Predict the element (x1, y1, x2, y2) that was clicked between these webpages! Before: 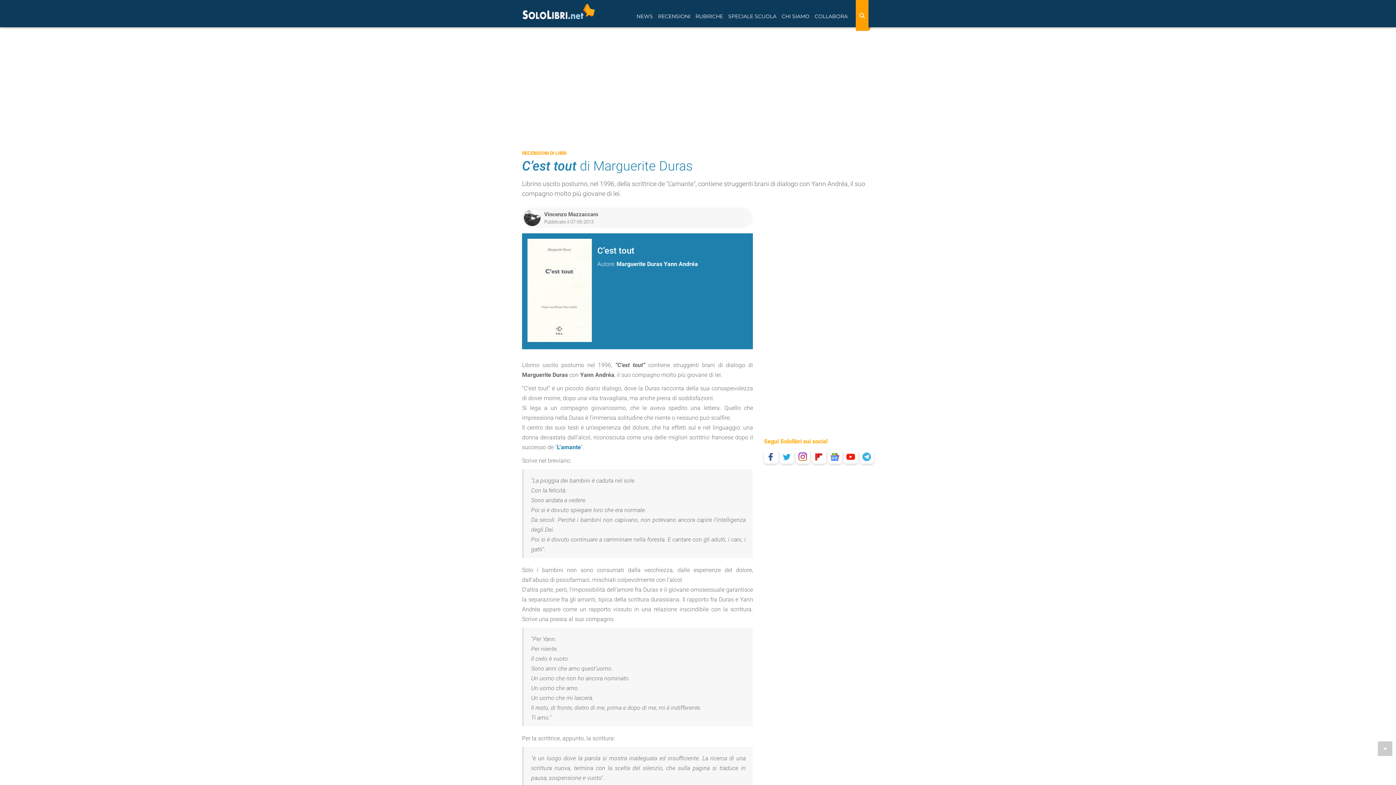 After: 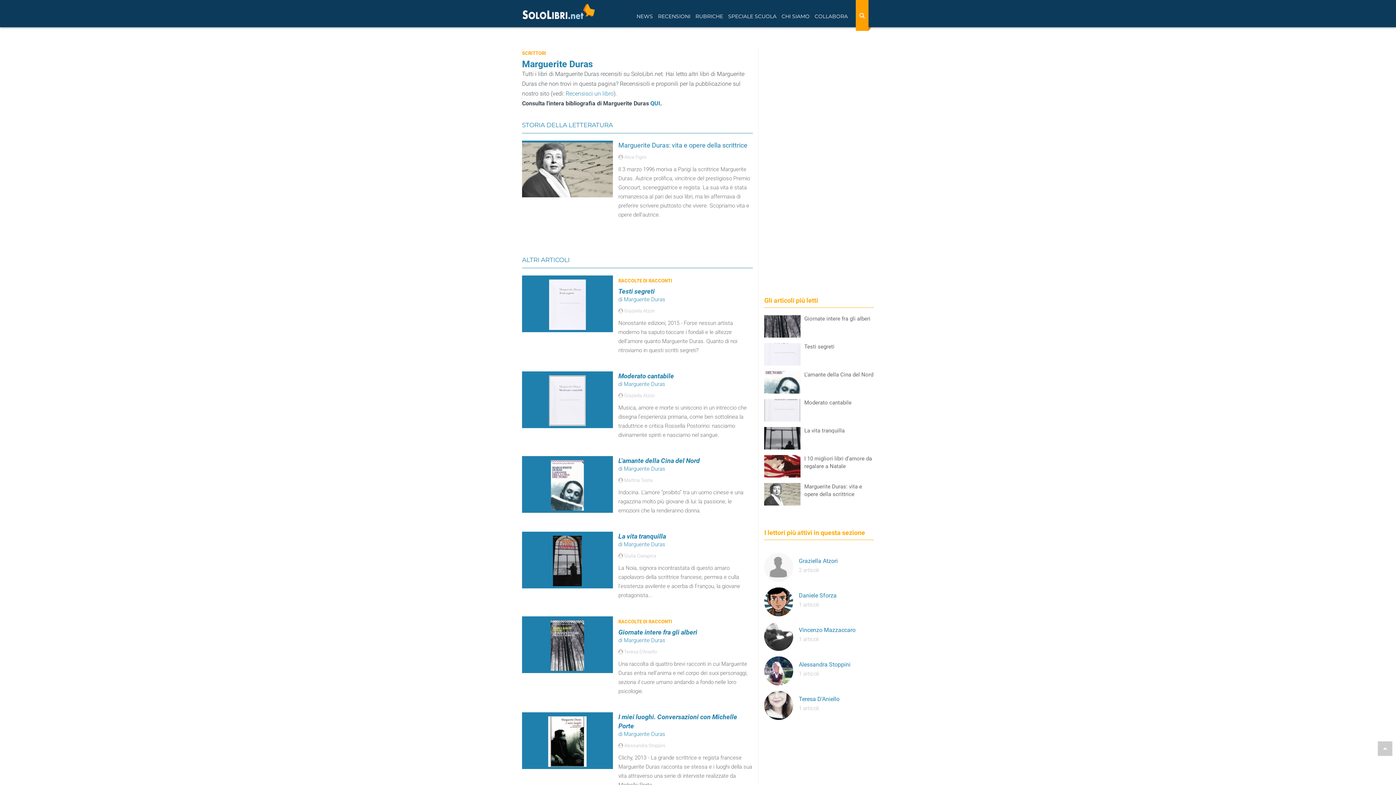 Action: label: Marguerite Duras bbox: (616, 260, 662, 267)